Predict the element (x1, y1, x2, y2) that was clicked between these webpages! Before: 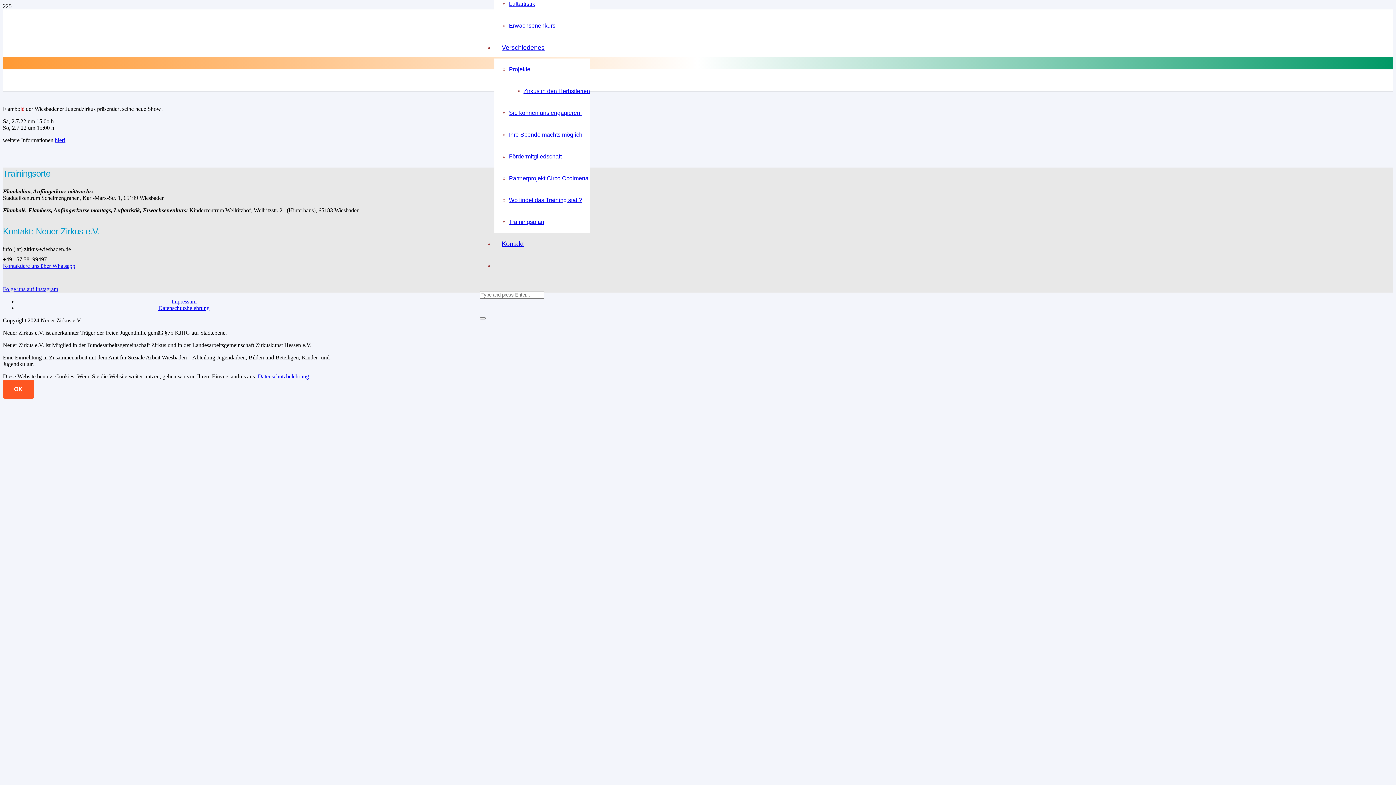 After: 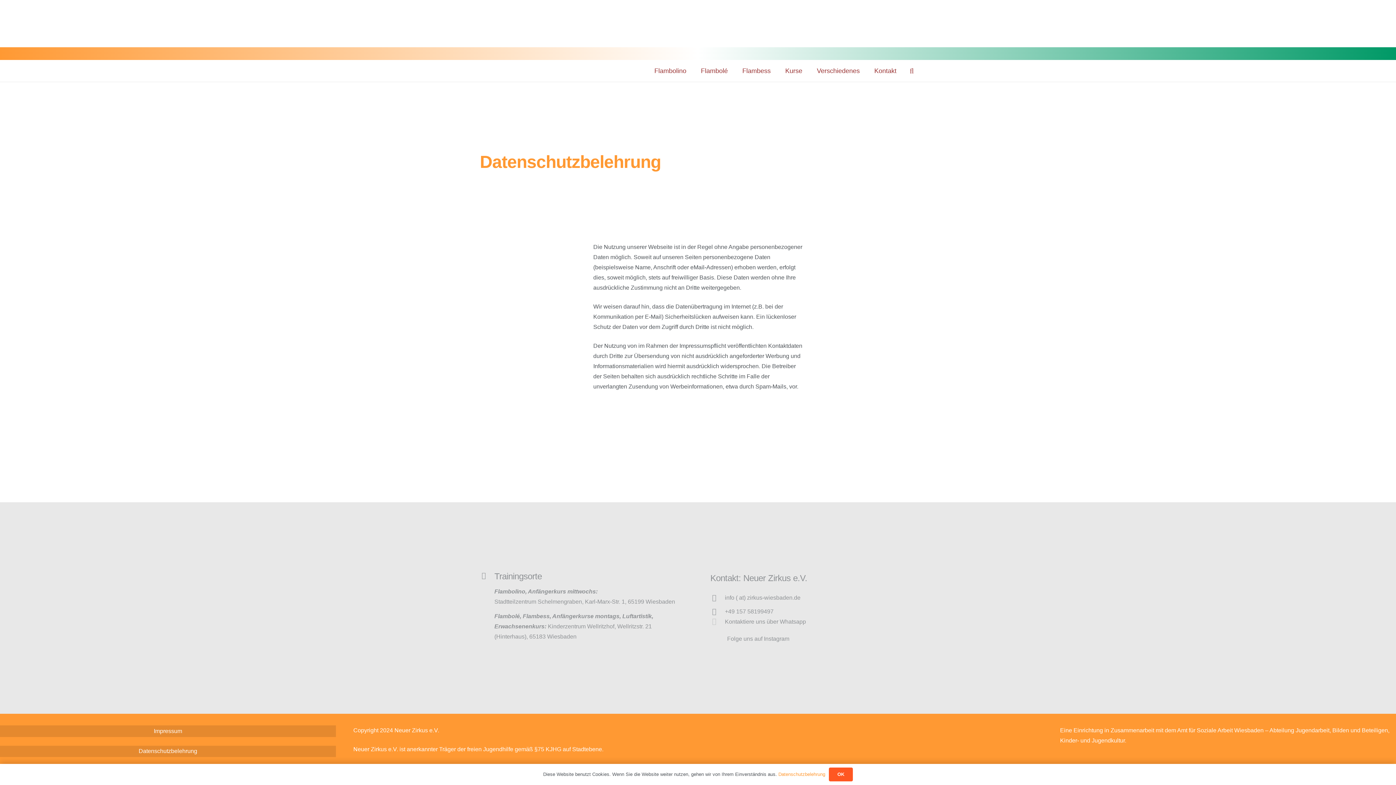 Action: bbox: (257, 373, 309, 379) label: Datenschutzbelehrung